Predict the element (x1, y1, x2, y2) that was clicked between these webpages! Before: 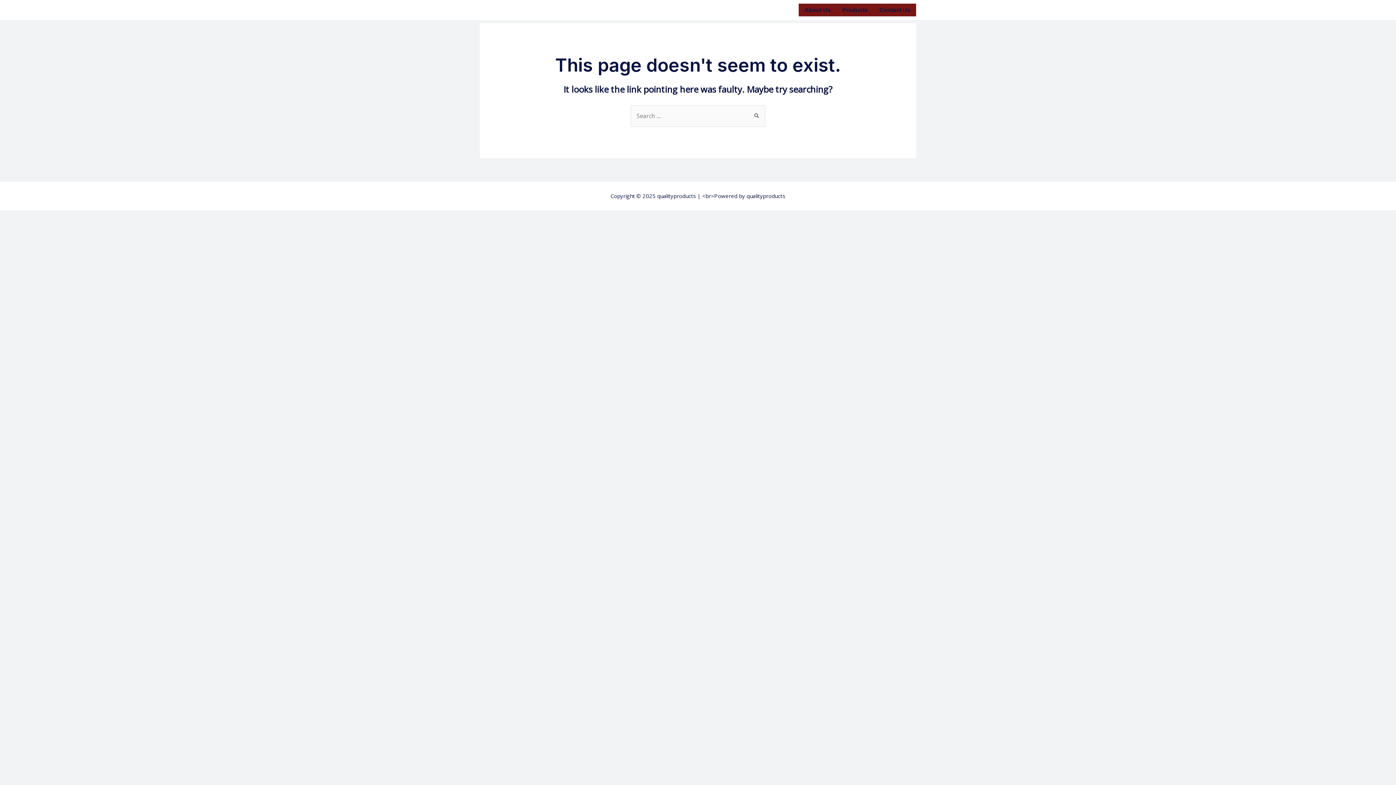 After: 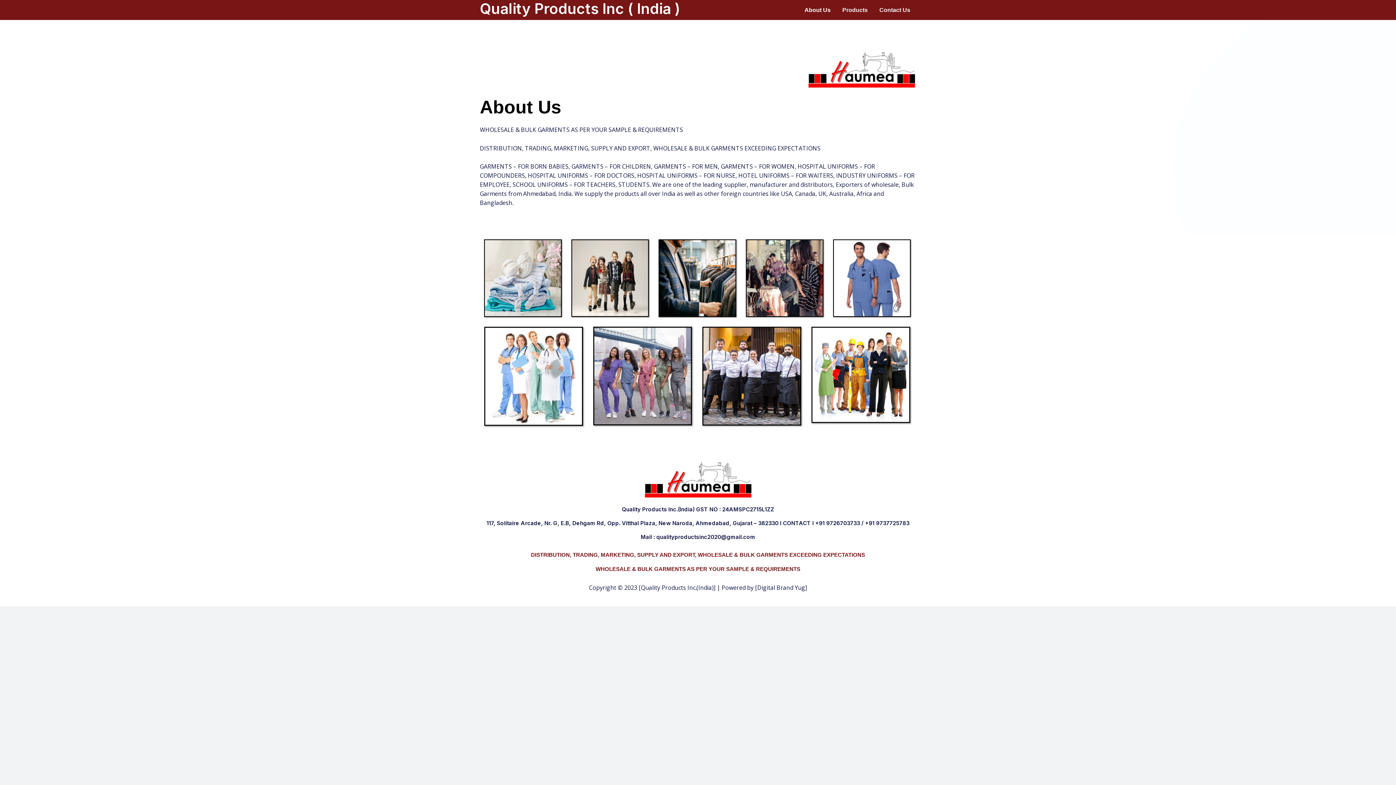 Action: bbox: (480, 0, 680, 17) label: Quality Products Inc ( India )